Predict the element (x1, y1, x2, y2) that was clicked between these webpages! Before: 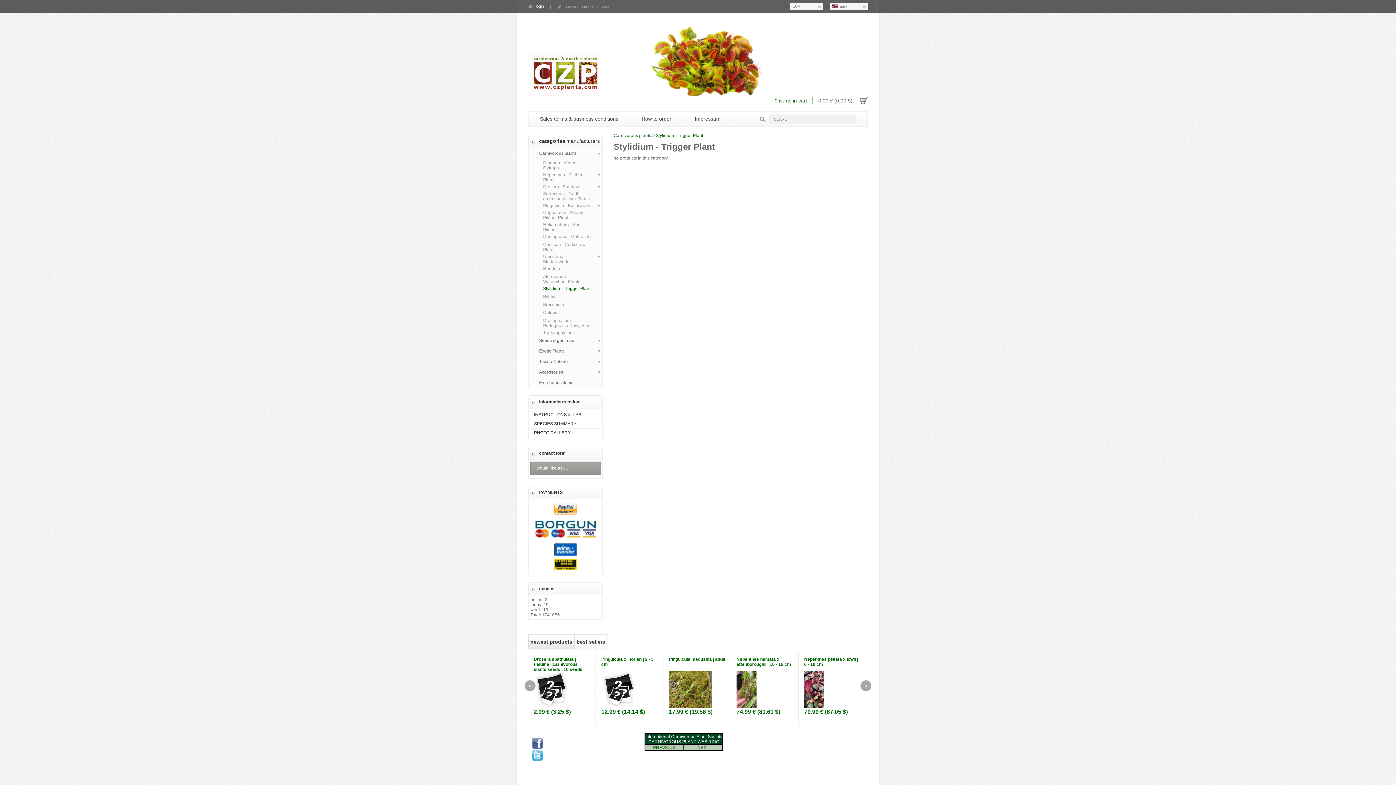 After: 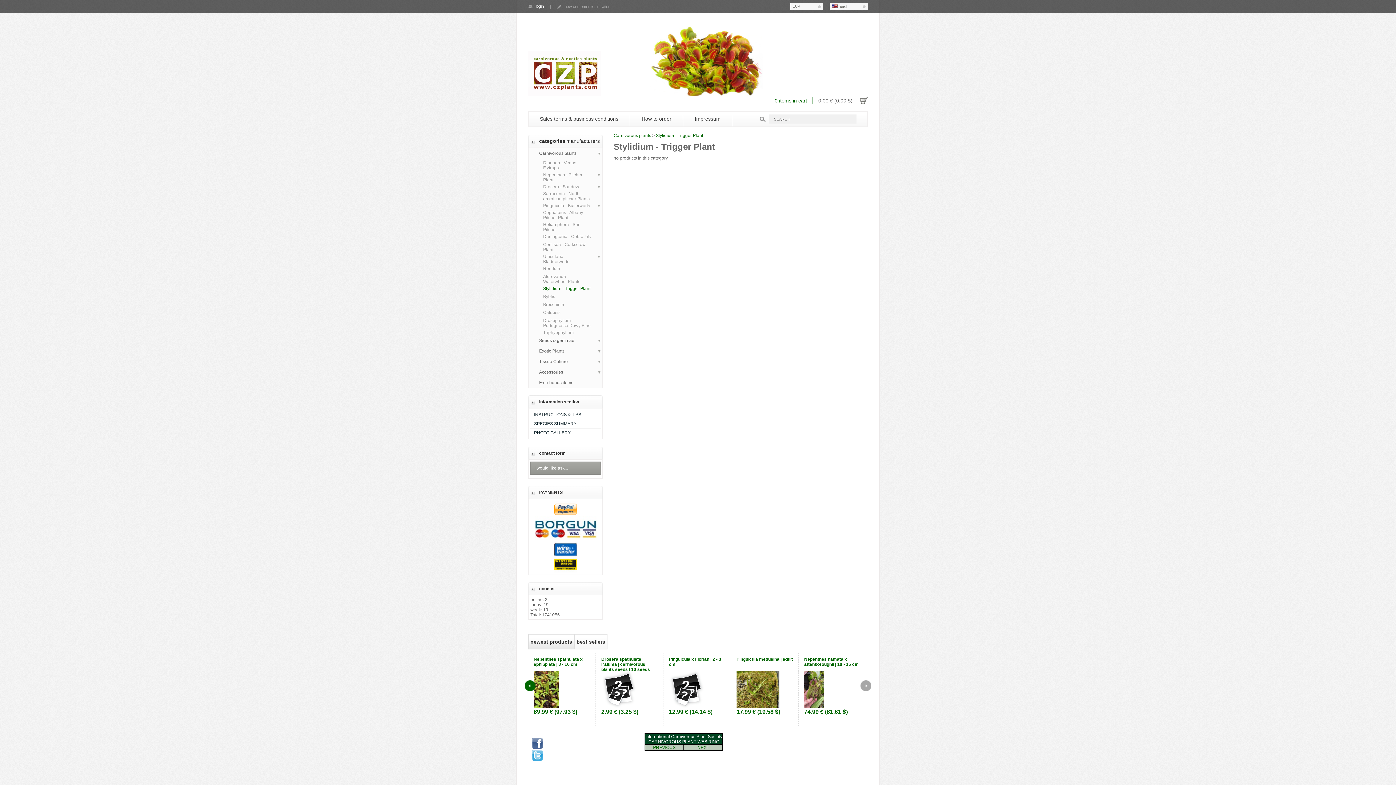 Action: bbox: (524, 680, 535, 691)